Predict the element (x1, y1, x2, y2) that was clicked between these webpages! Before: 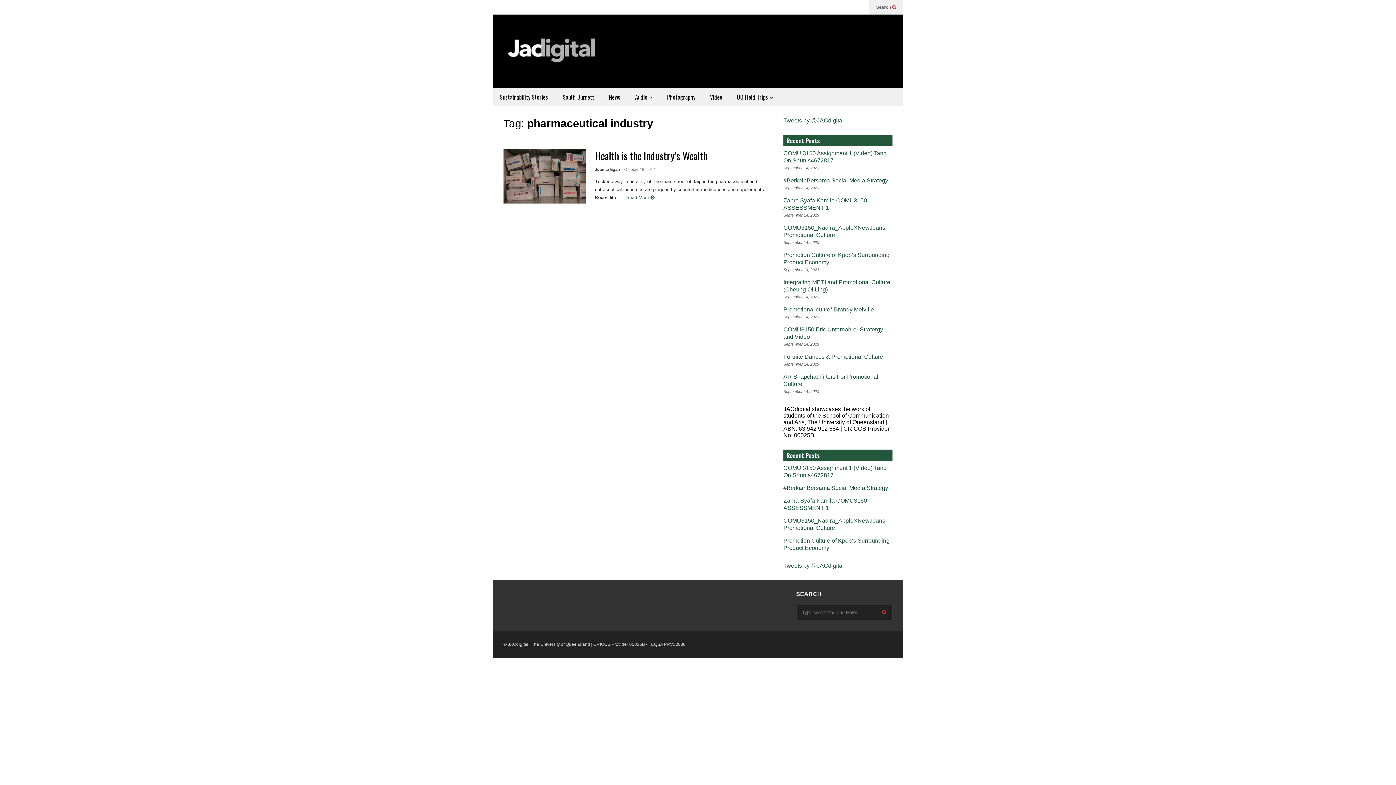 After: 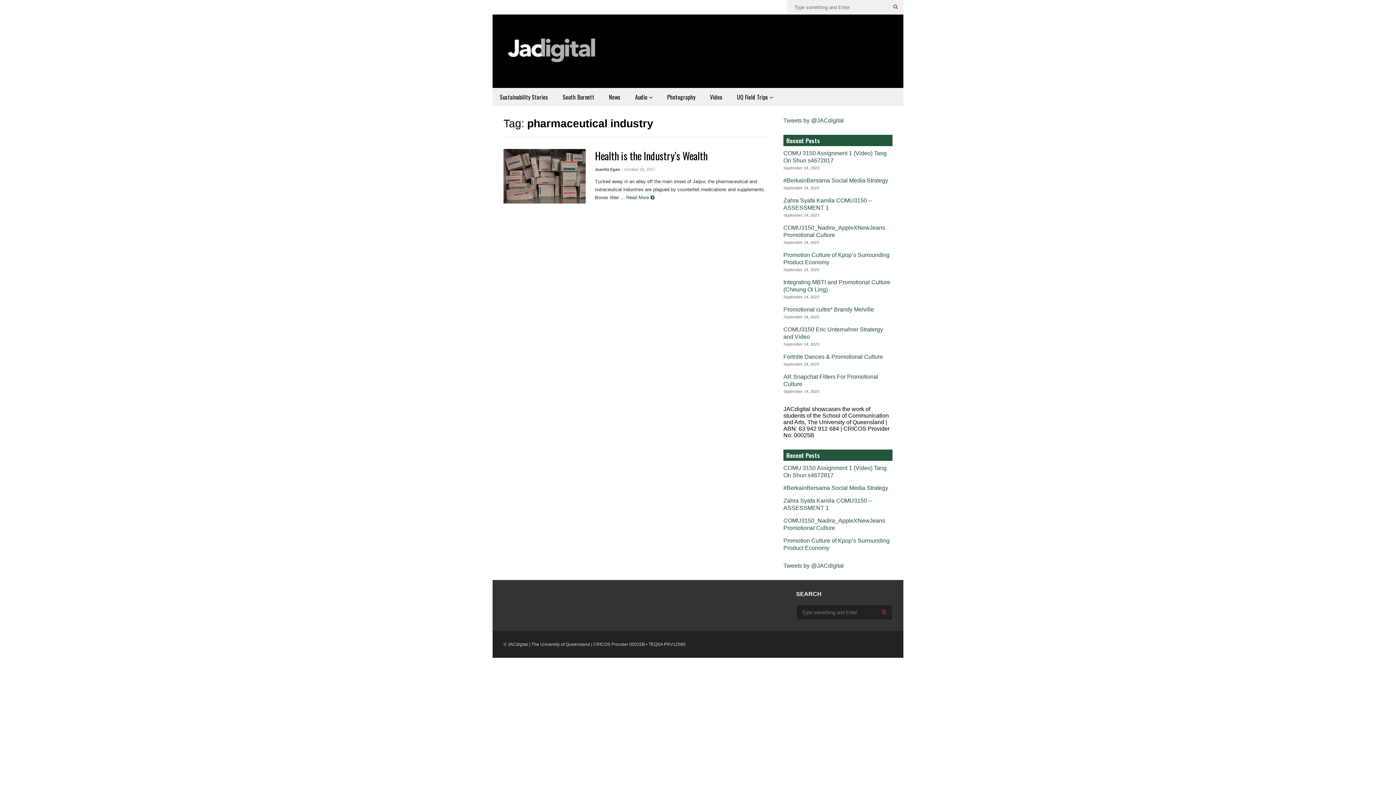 Action: bbox: (876, 0, 896, 14) label: Search 